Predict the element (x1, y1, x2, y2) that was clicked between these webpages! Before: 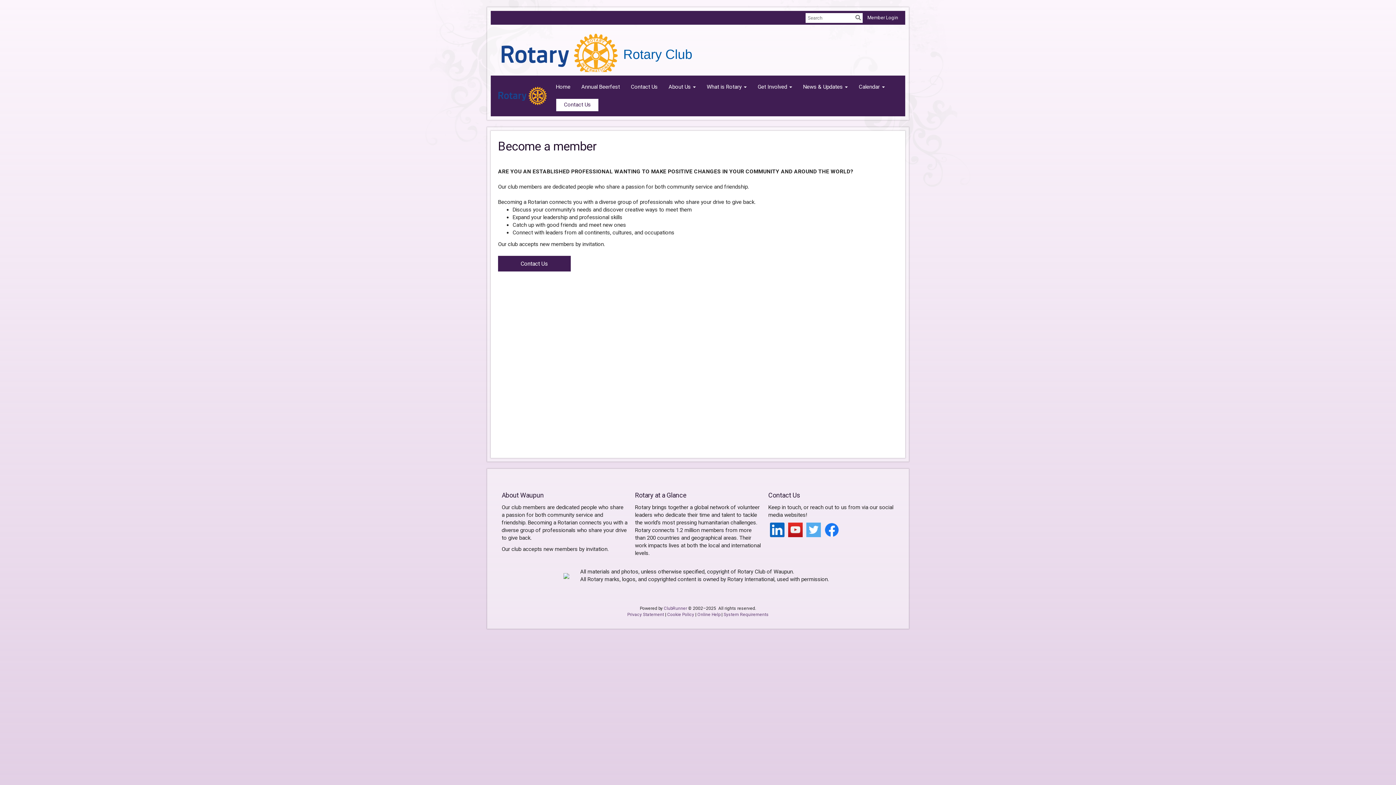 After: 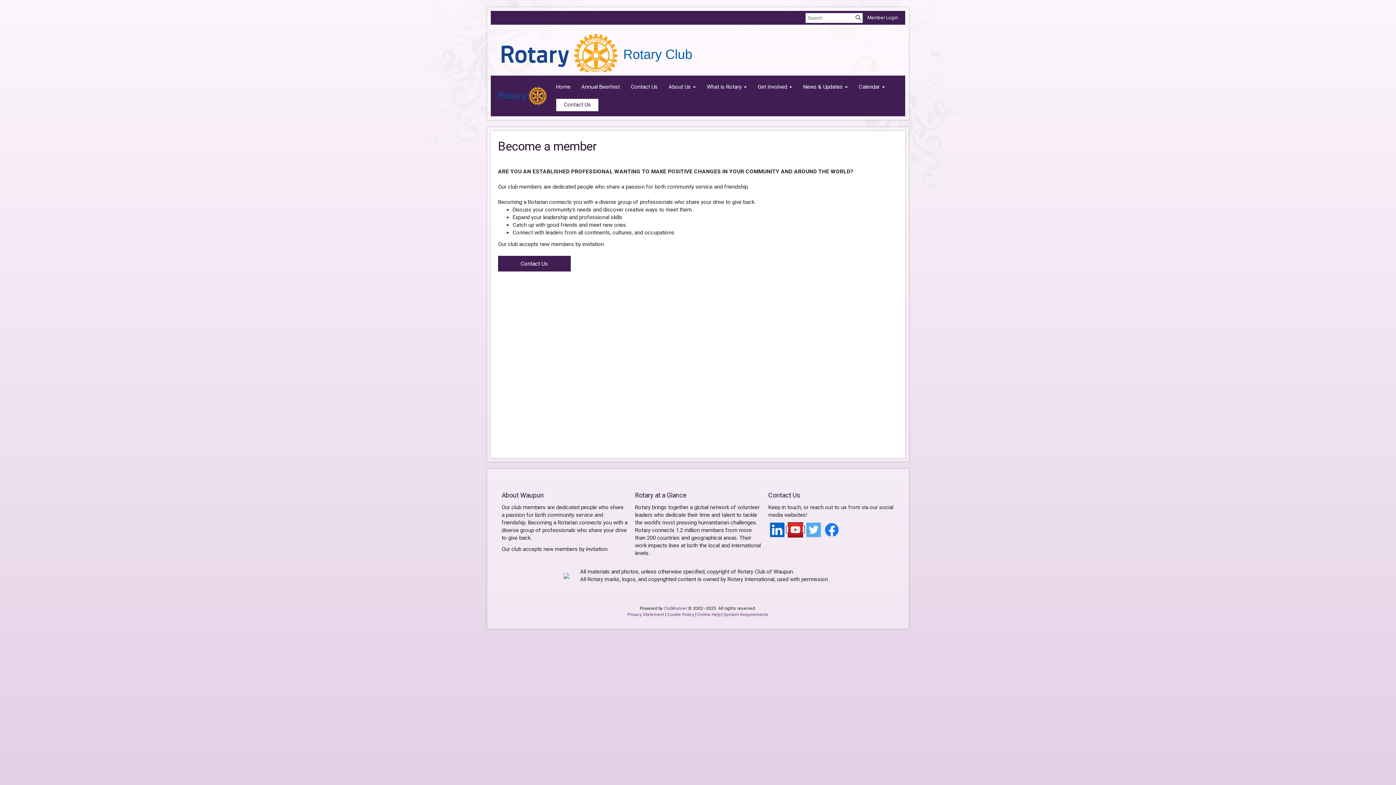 Action: bbox: (786, 526, 804, 533)